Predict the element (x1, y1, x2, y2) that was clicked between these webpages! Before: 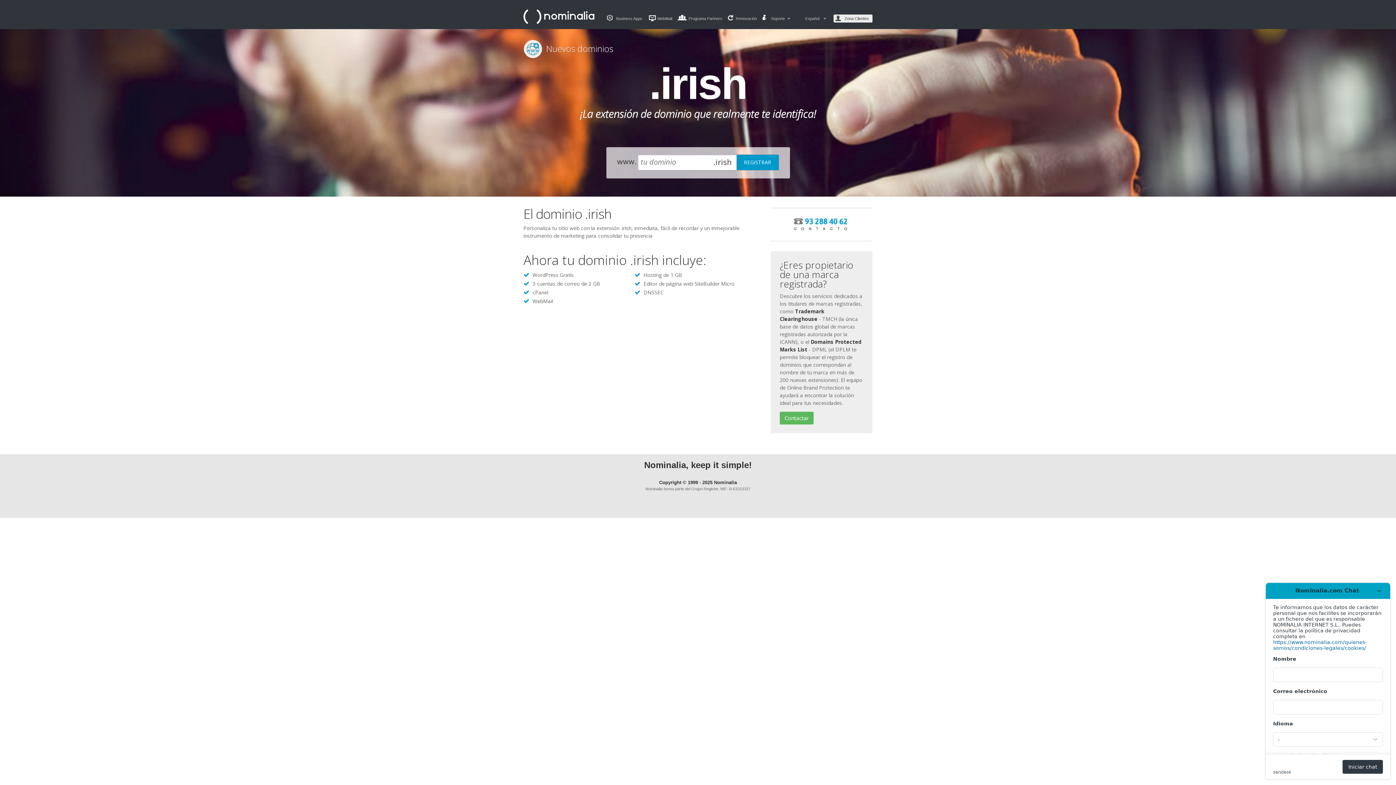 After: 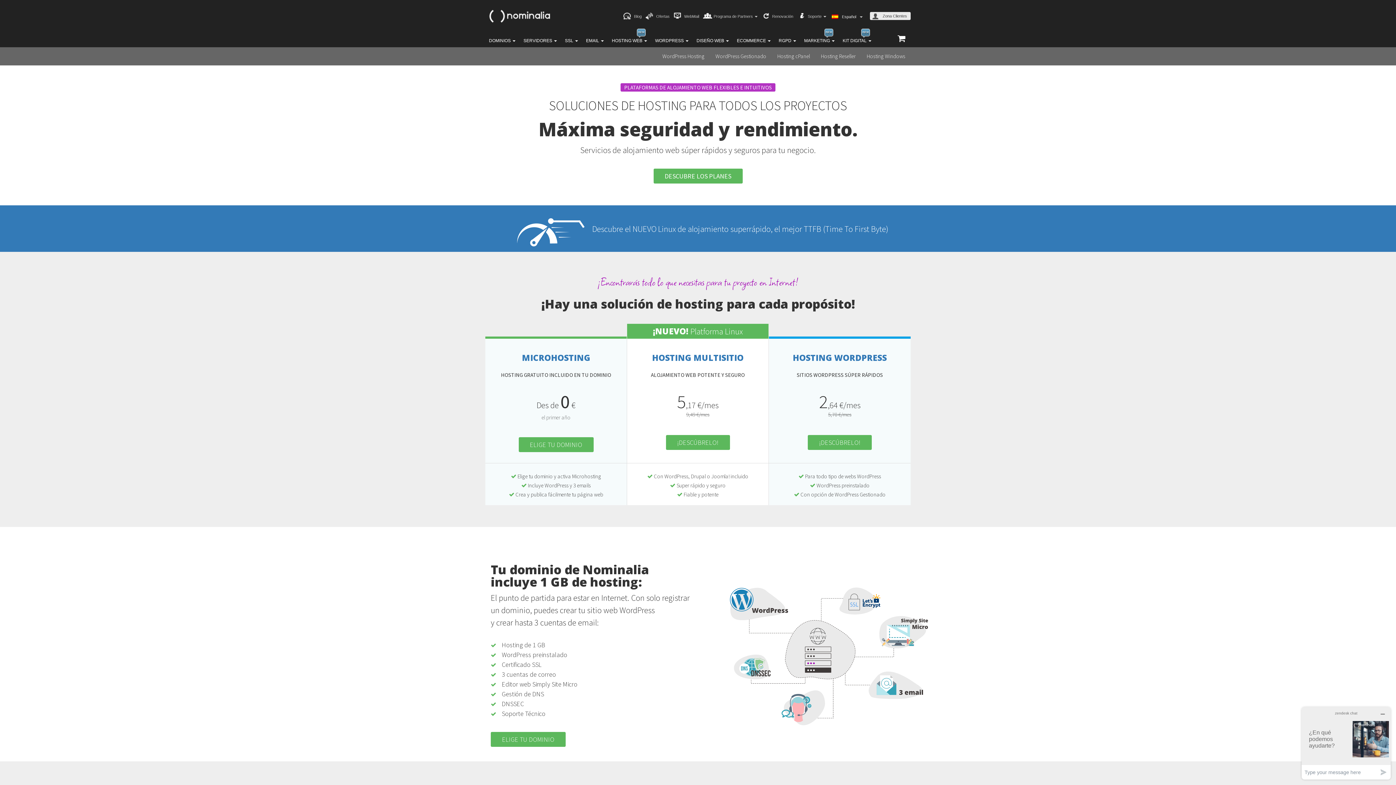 Action: label: Business Apps bbox: (616, 15, 642, 21)